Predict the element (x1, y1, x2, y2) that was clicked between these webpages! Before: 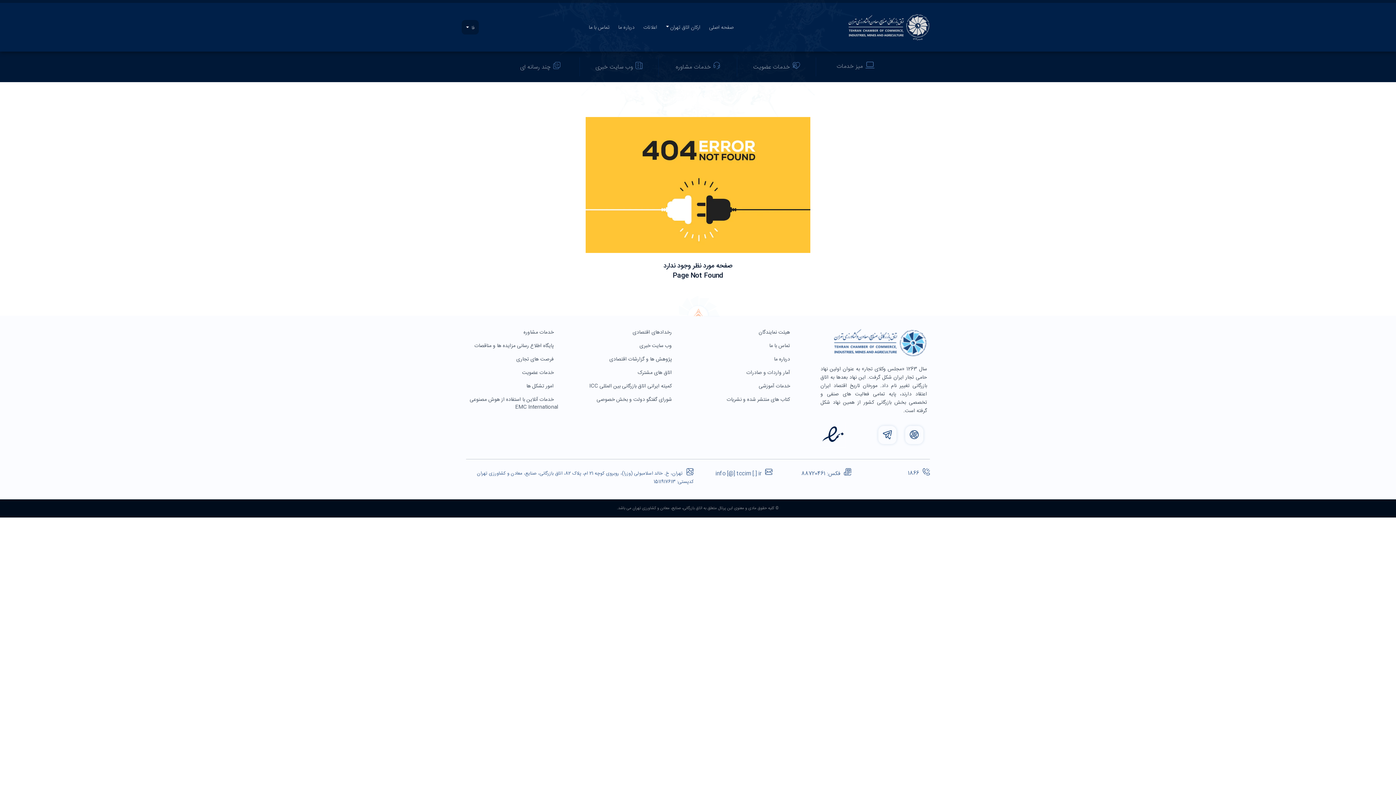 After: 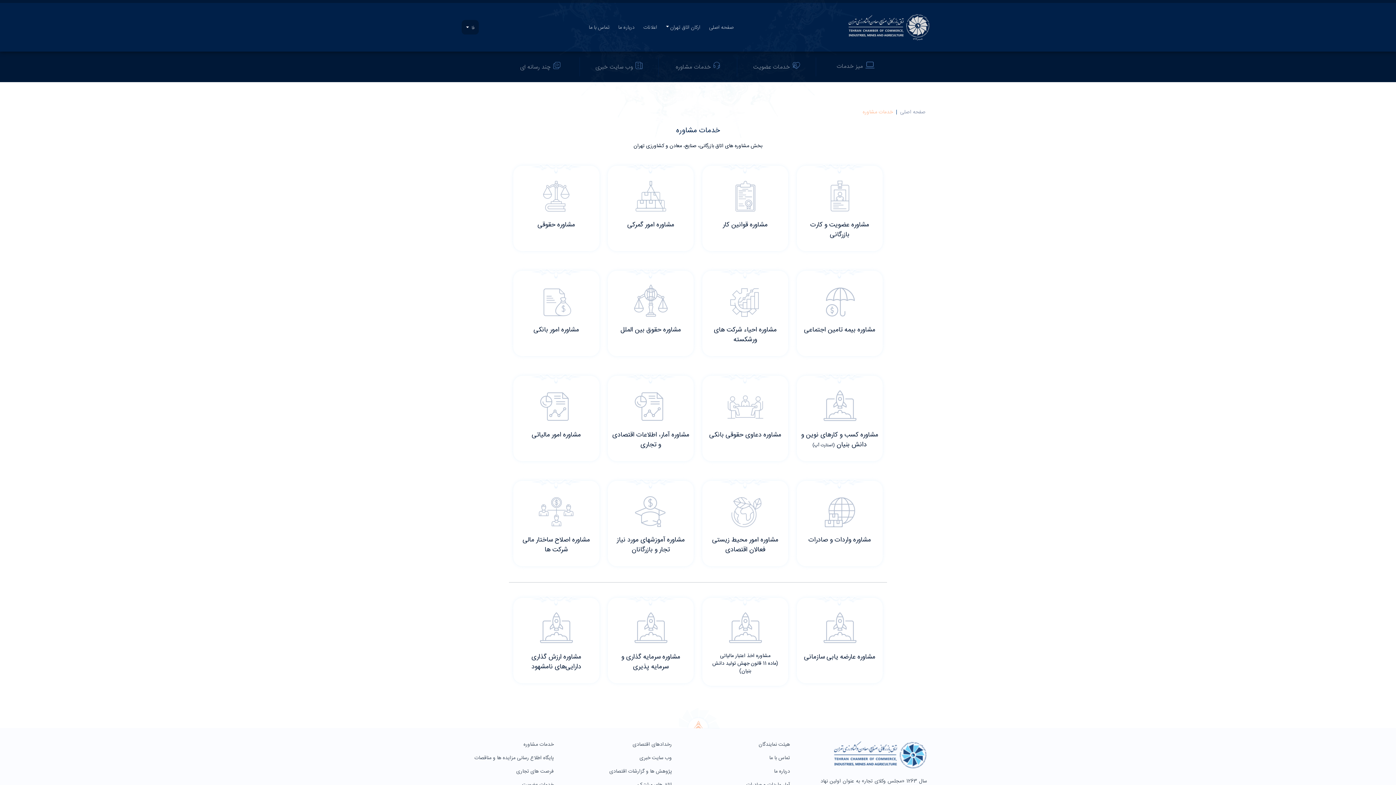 Action: bbox: (674, 57, 721, 76) label: خدمات مشاوره